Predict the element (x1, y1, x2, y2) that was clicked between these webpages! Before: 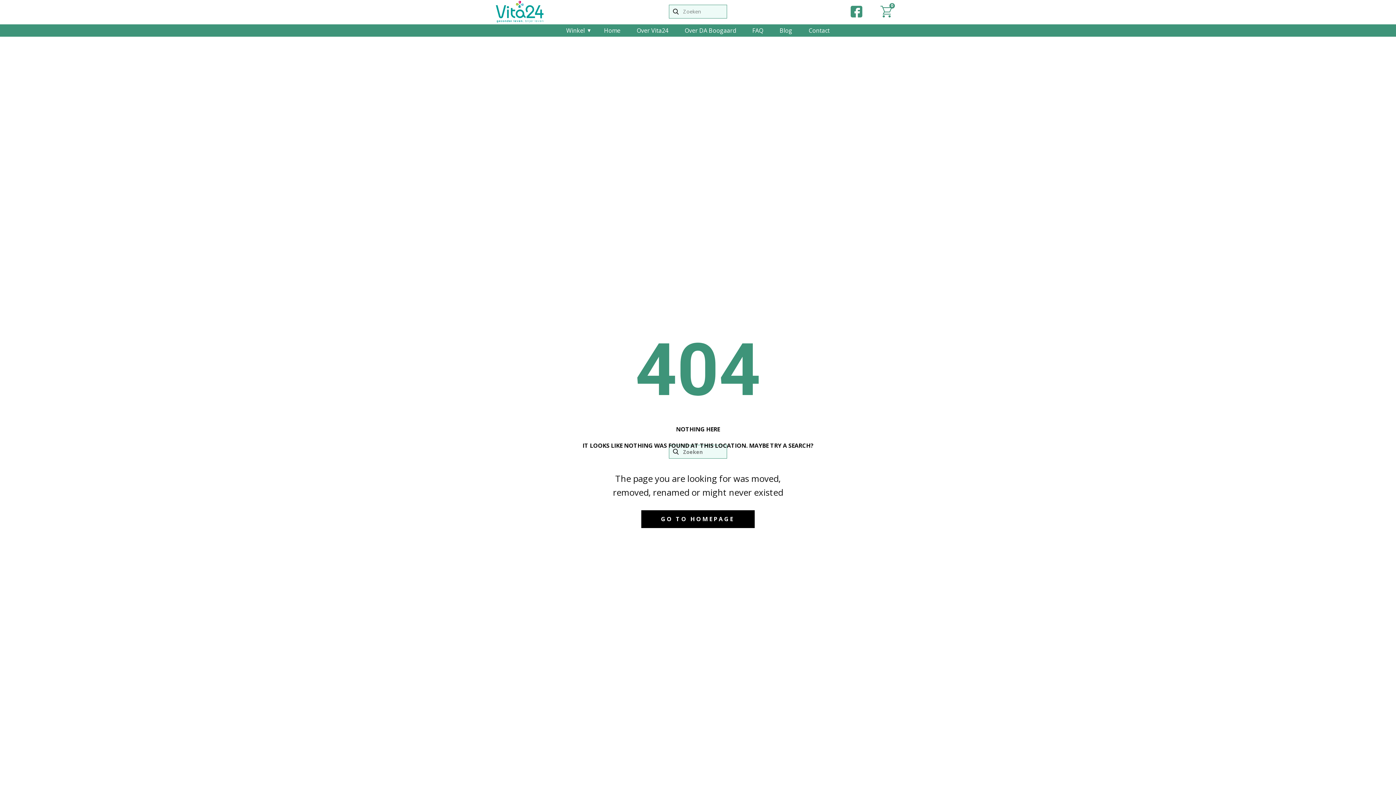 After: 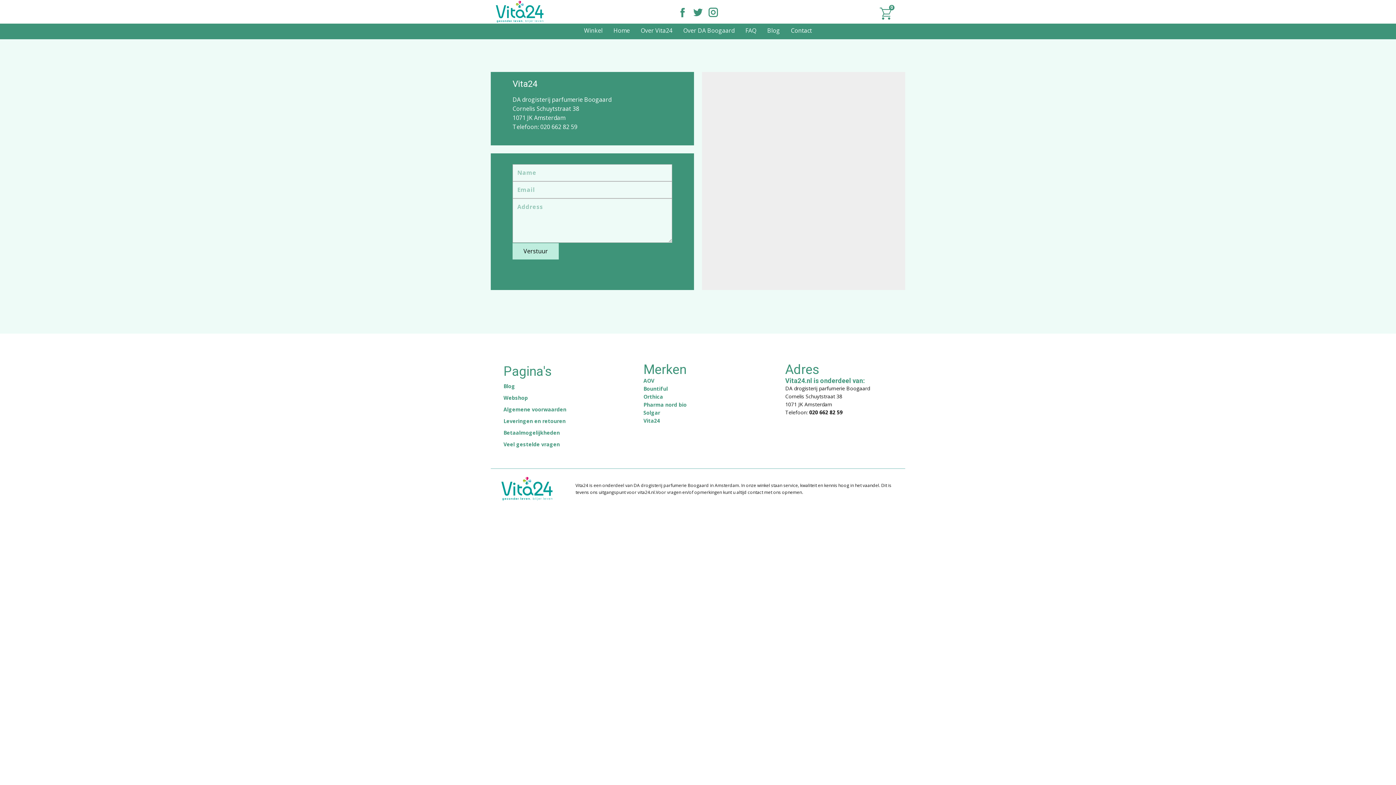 Action: label: Contact bbox: (803, 25, 835, 35)